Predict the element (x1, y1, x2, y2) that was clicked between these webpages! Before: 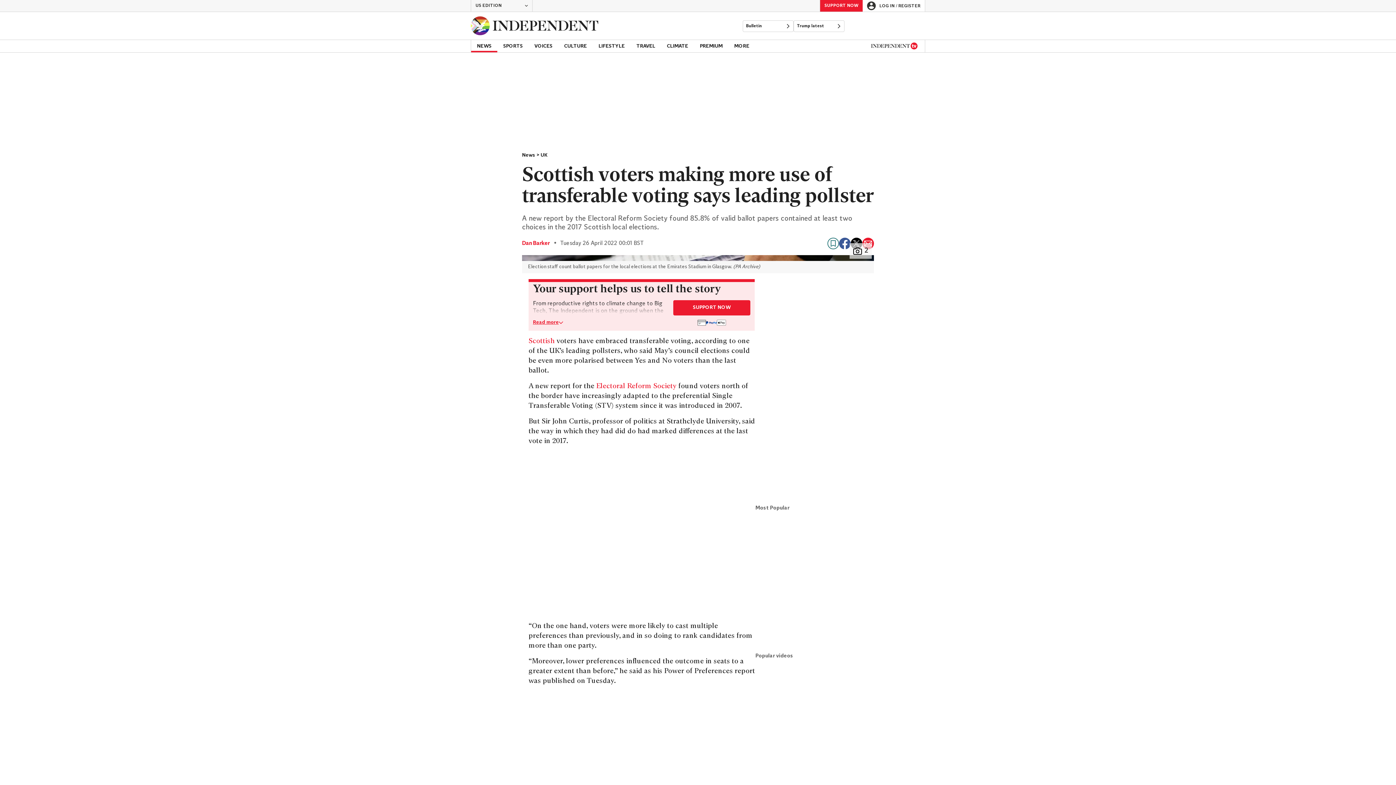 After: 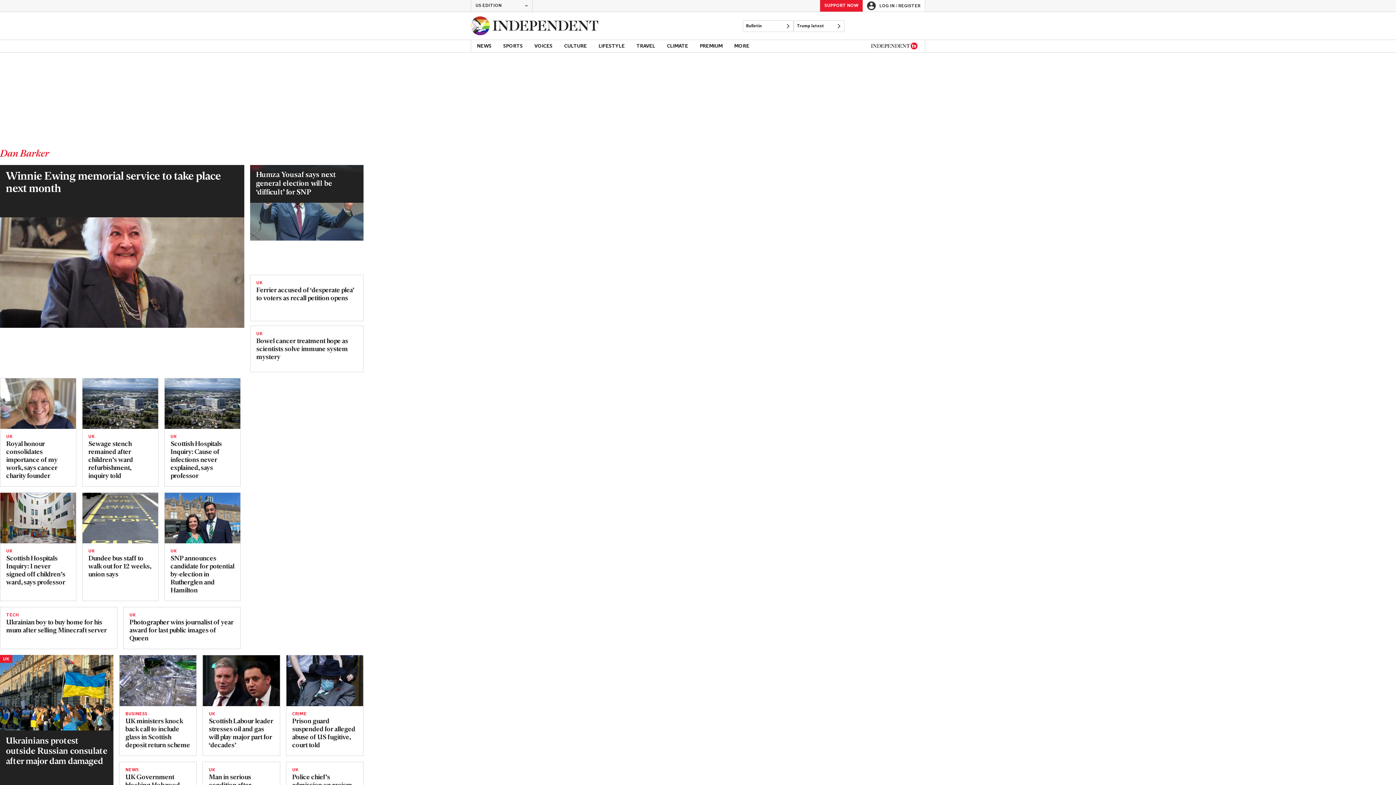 Action: bbox: (522, 240, 549, 247) label: Dan Barker